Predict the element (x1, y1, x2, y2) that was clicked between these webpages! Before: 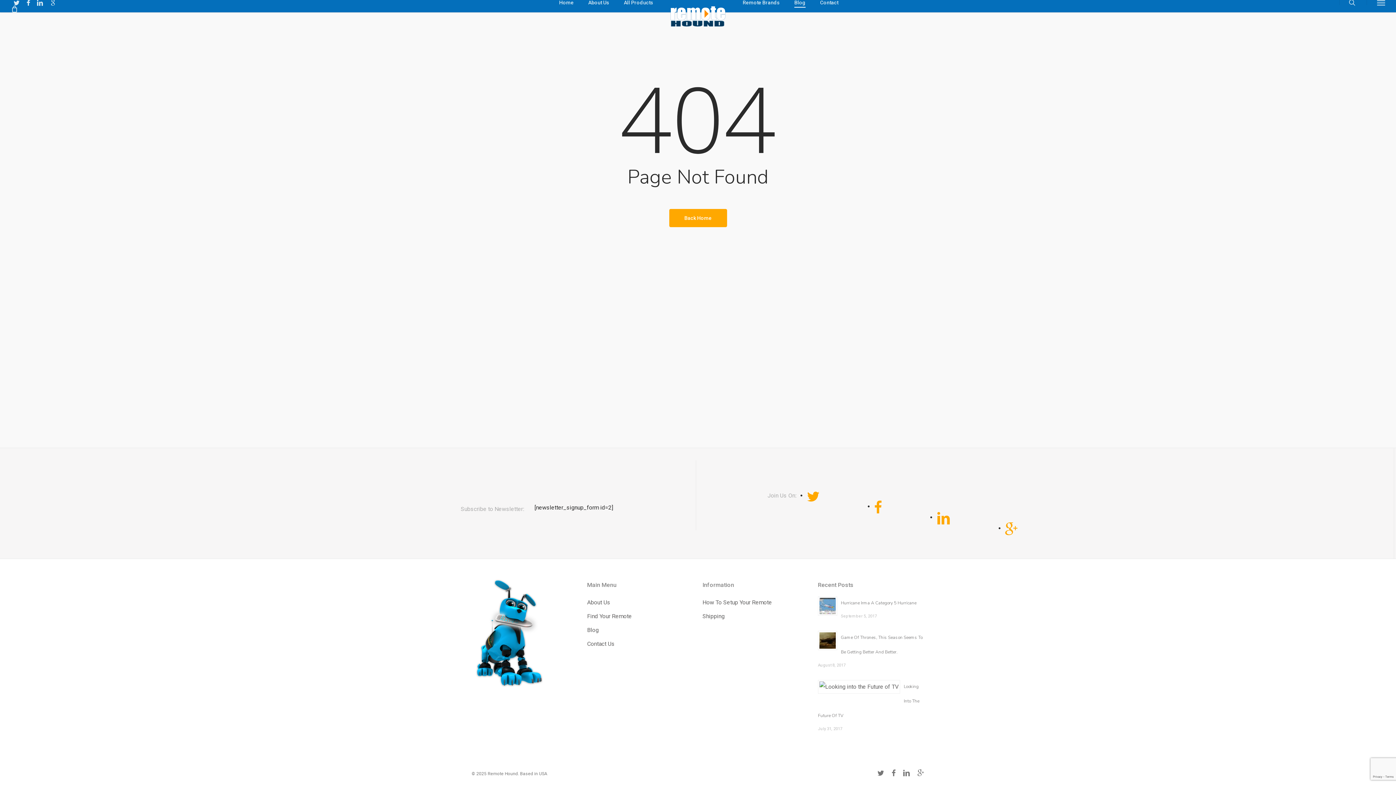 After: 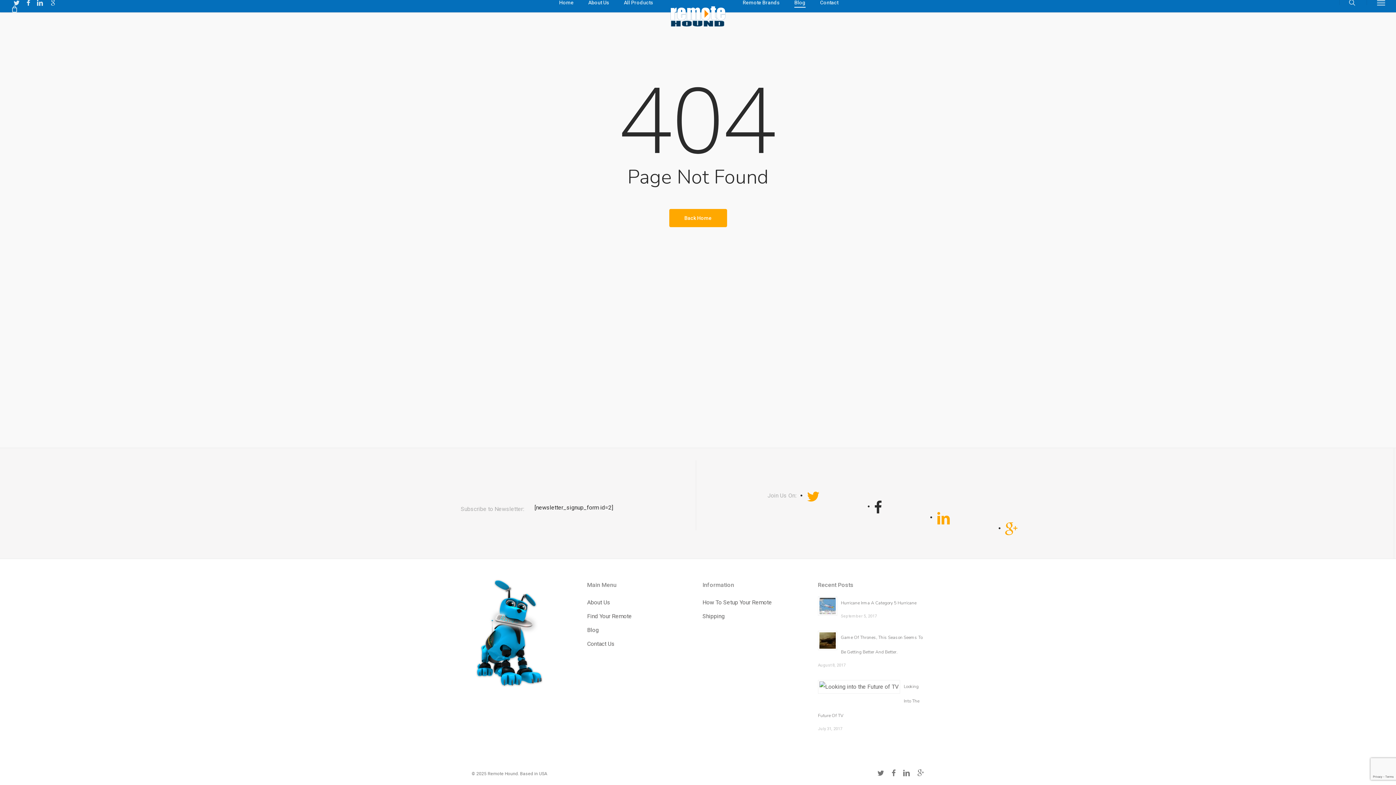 Action: bbox: (874, 501, 936, 515)